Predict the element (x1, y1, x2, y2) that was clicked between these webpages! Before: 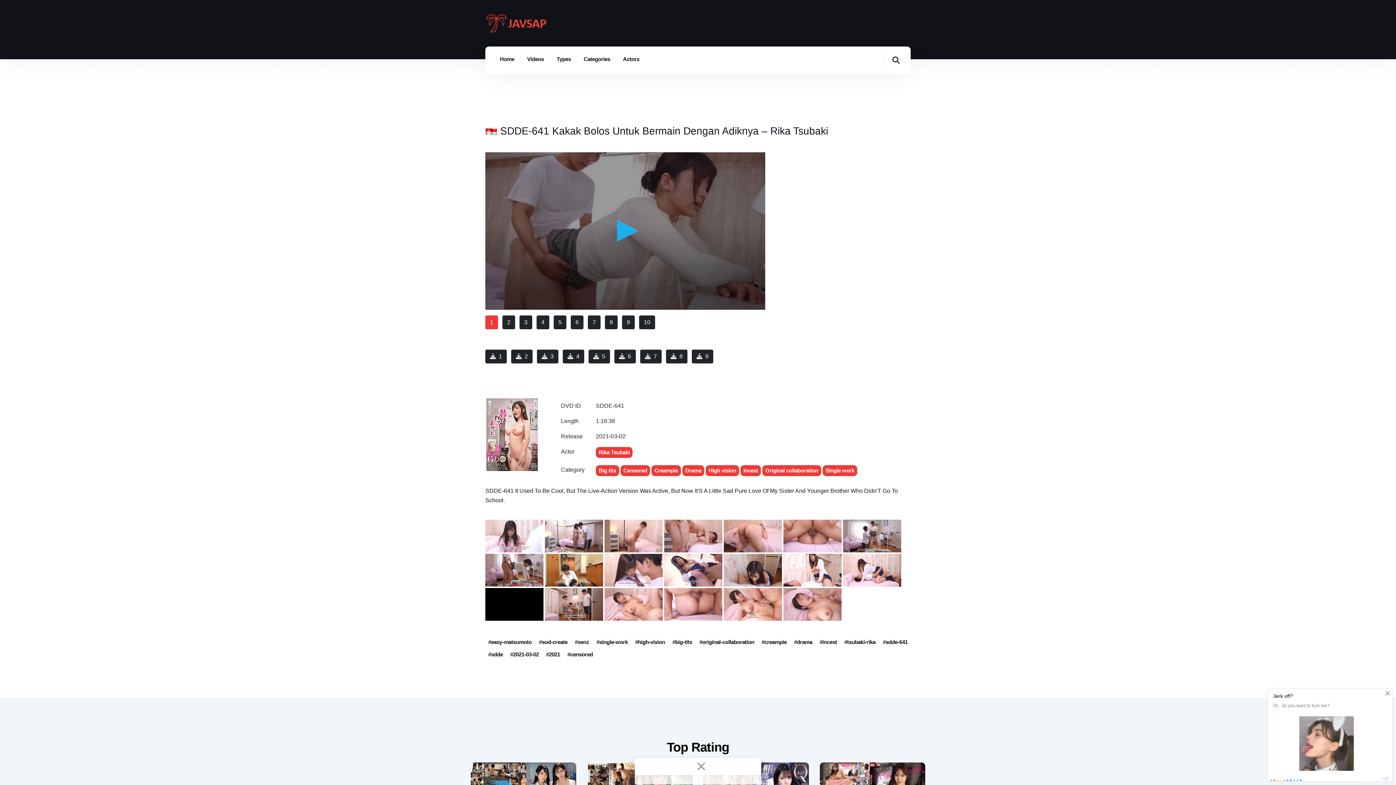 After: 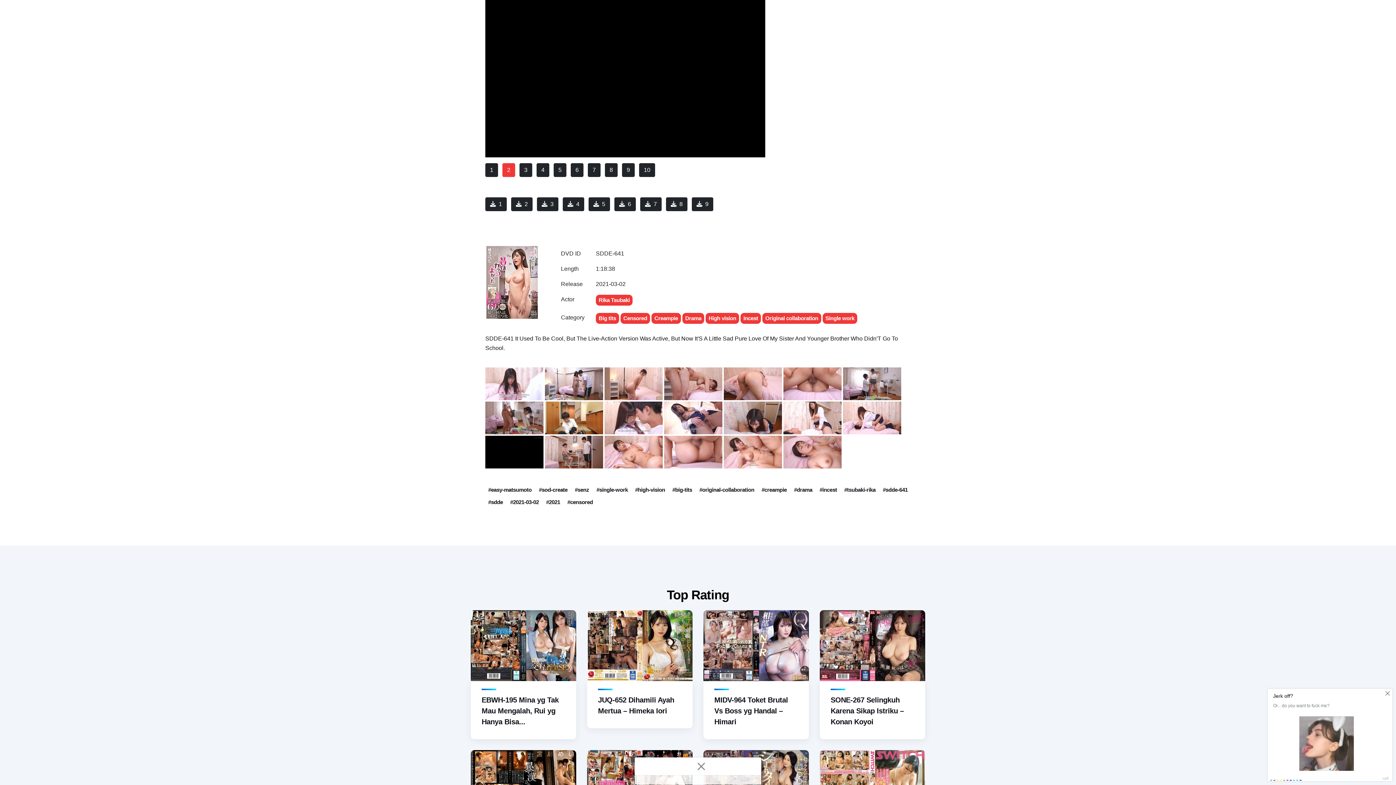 Action: label: 2 bbox: (502, 315, 515, 329)